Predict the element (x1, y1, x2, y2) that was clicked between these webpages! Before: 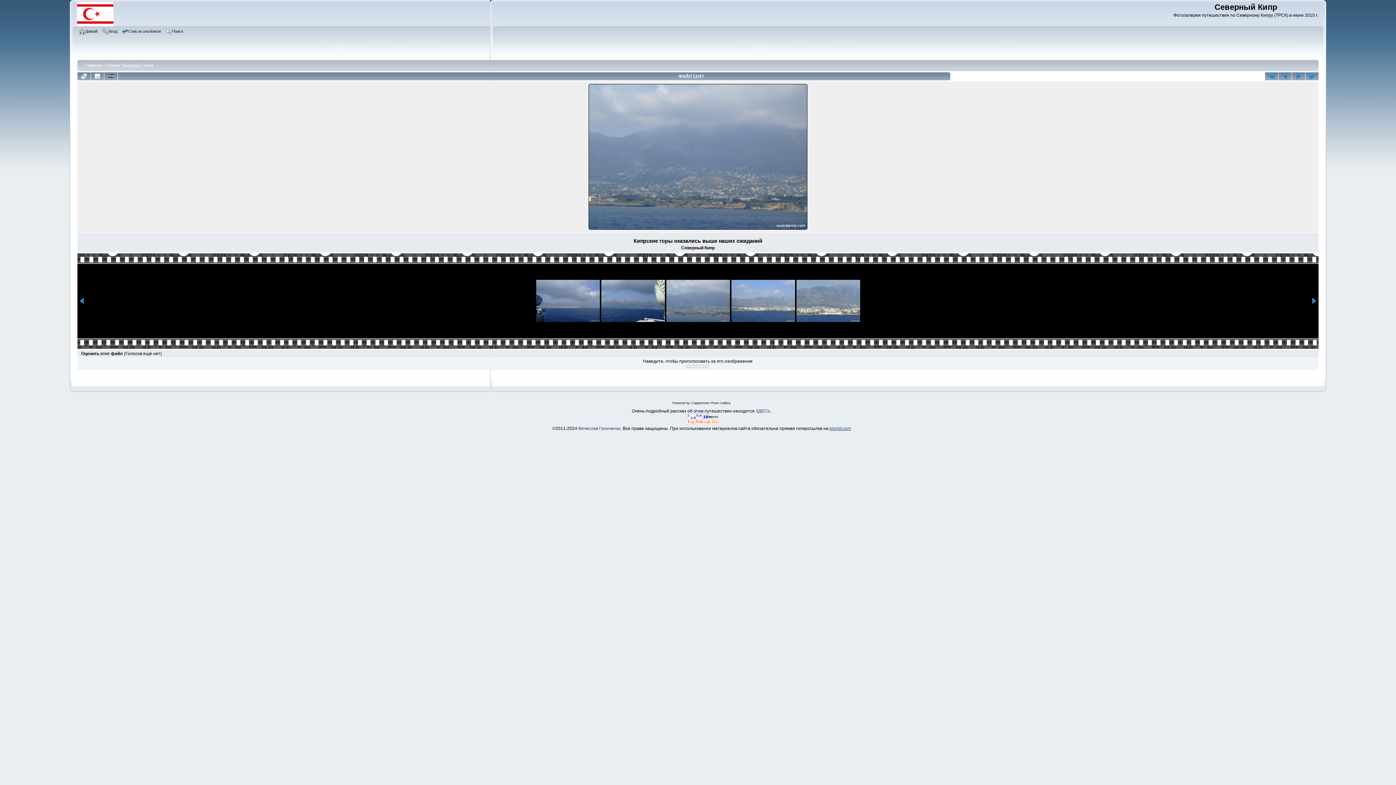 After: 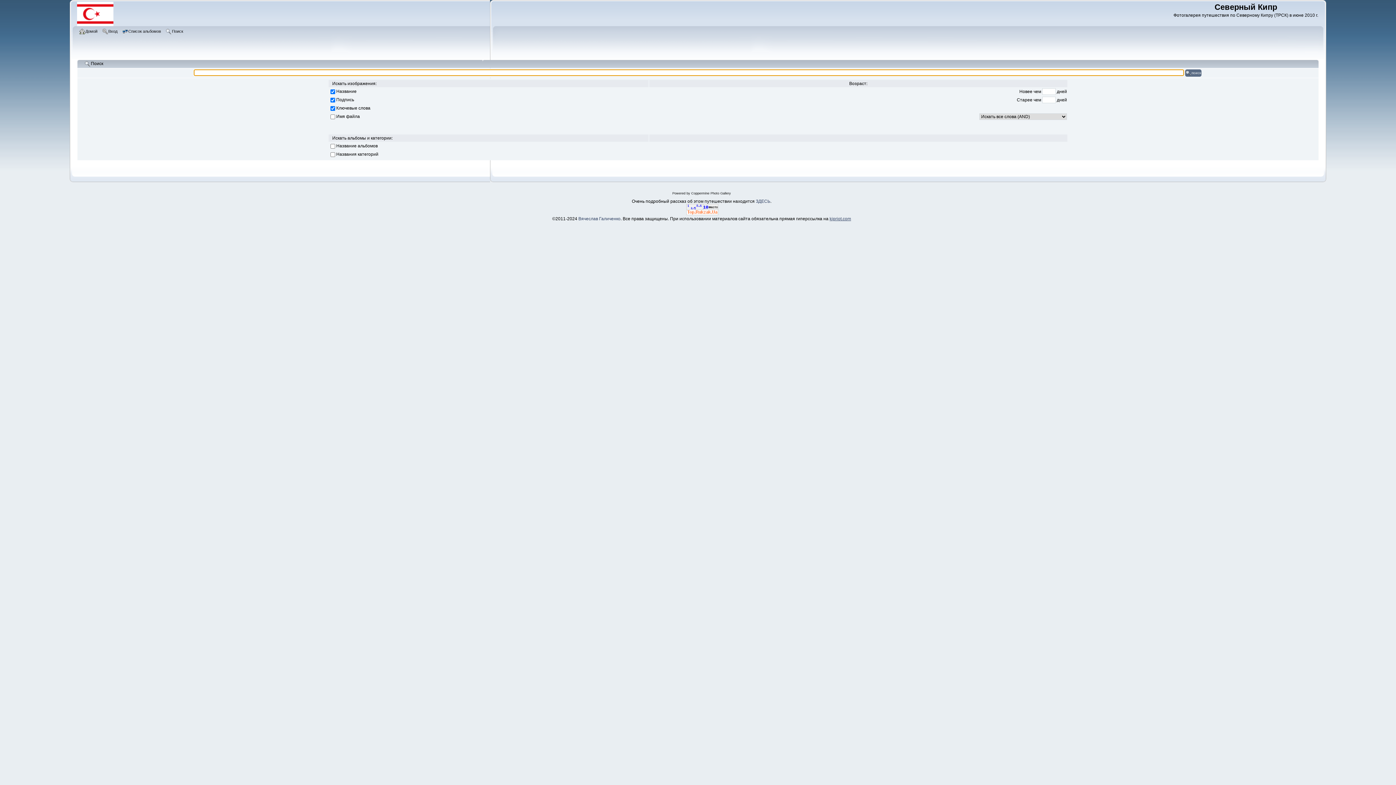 Action: label: Поиск bbox: (165, 28, 185, 36)